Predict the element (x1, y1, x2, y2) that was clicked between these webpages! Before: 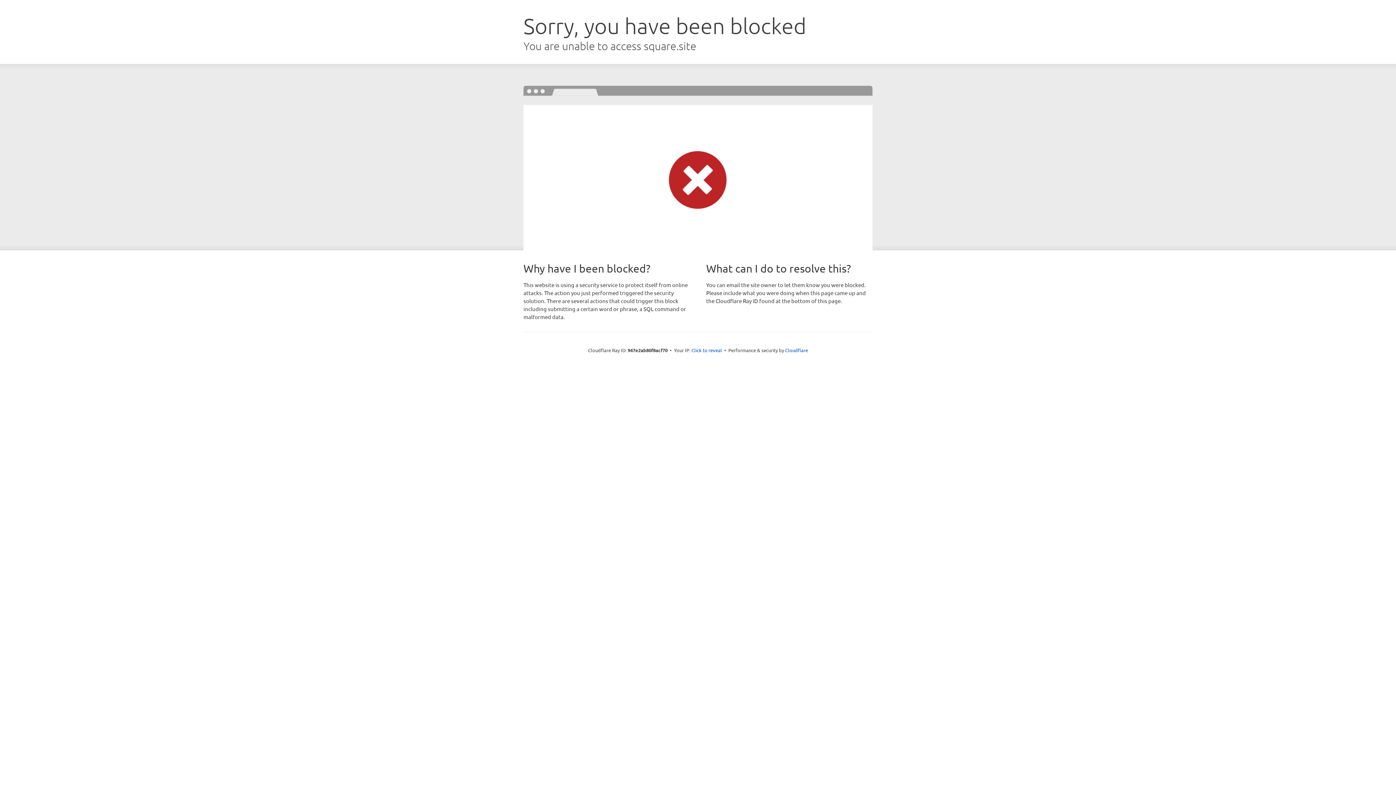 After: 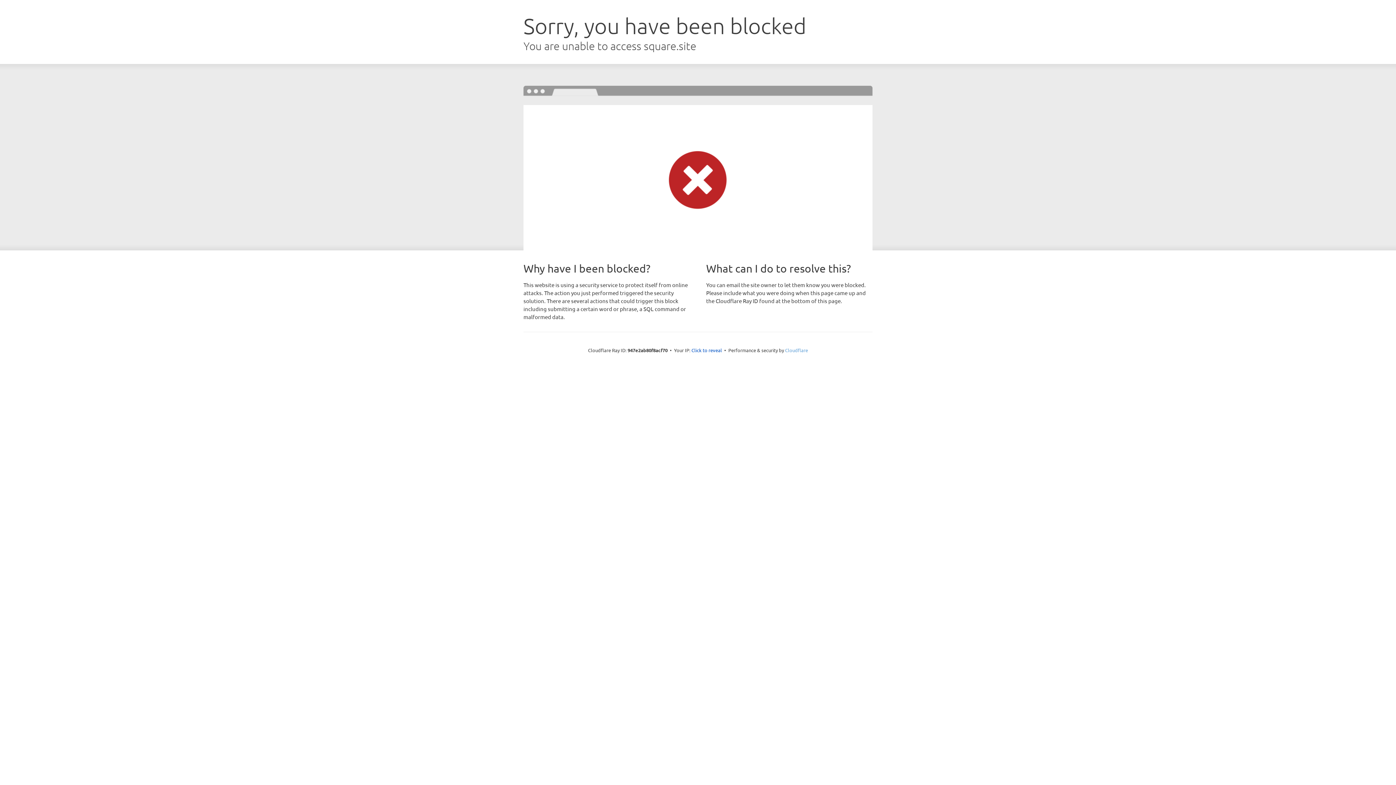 Action: label: Cloudflare bbox: (785, 347, 808, 353)